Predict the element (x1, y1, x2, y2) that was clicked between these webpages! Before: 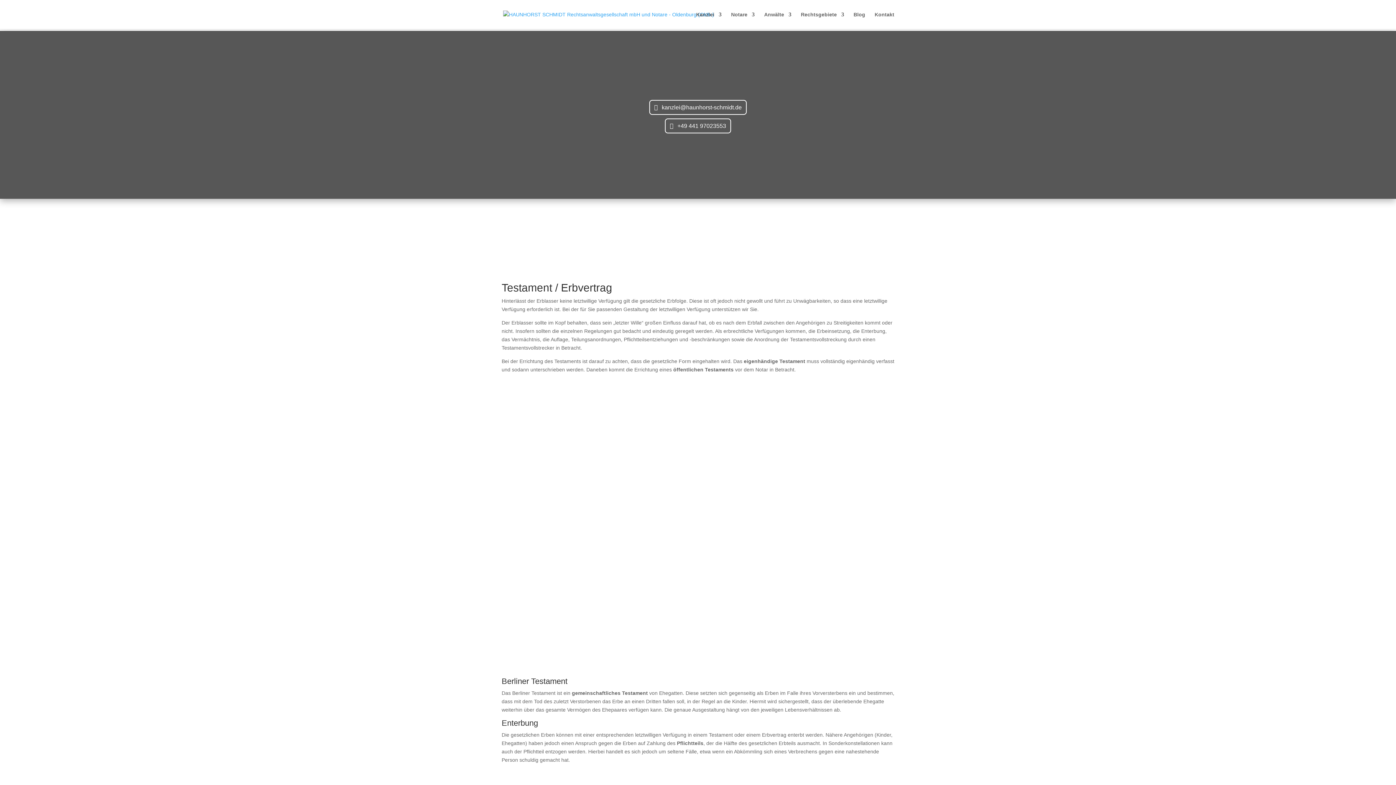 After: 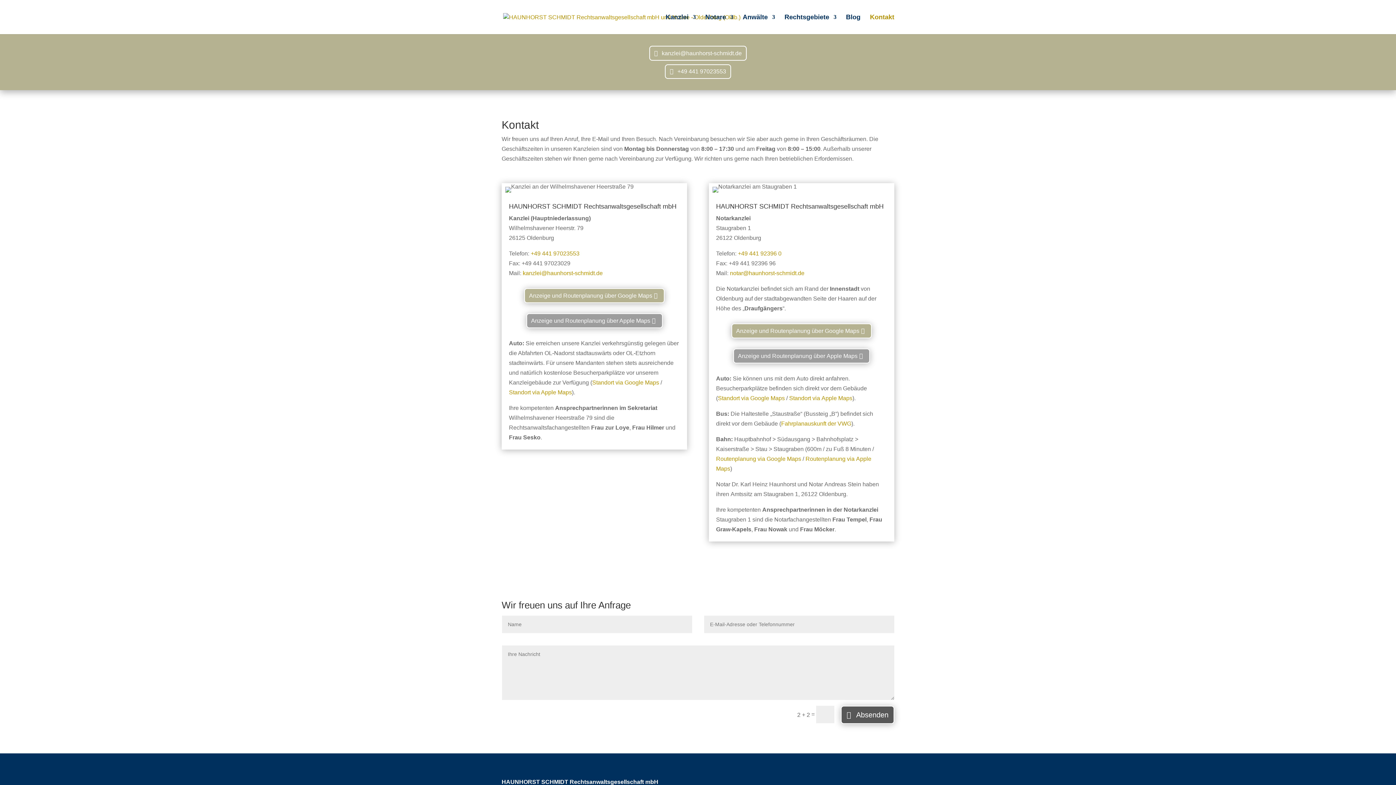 Action: bbox: (874, 12, 894, 29) label: Kontakt